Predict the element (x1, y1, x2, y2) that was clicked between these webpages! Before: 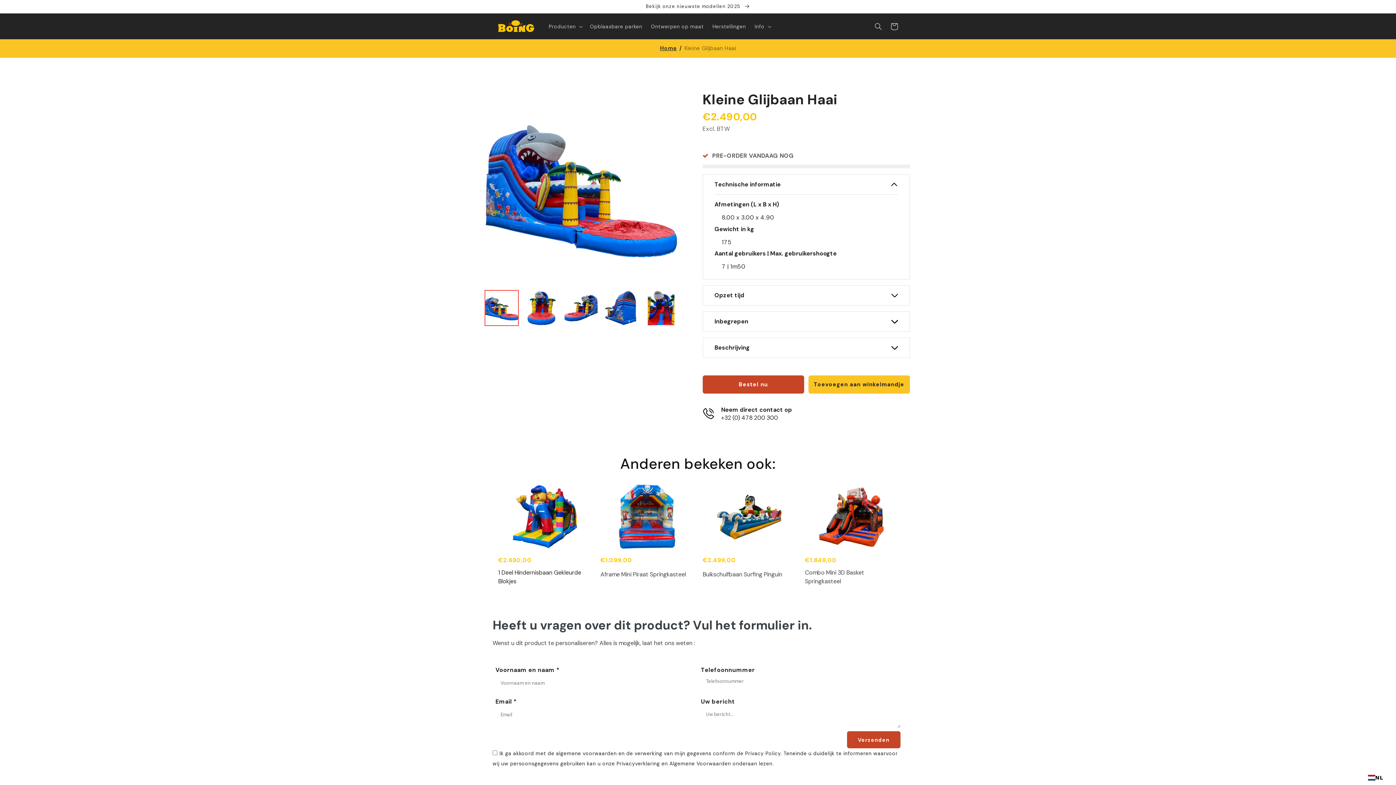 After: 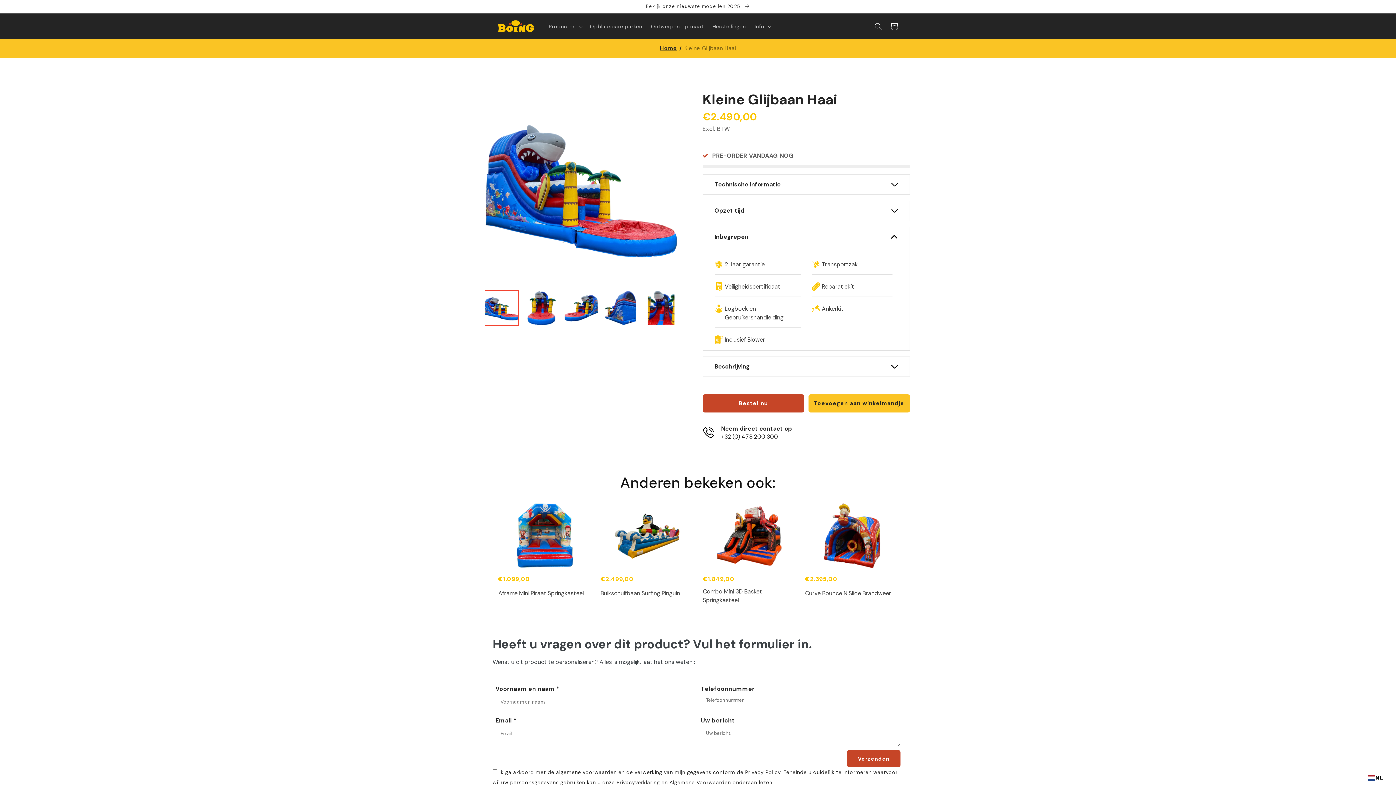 Action: bbox: (890, 312, 898, 331)